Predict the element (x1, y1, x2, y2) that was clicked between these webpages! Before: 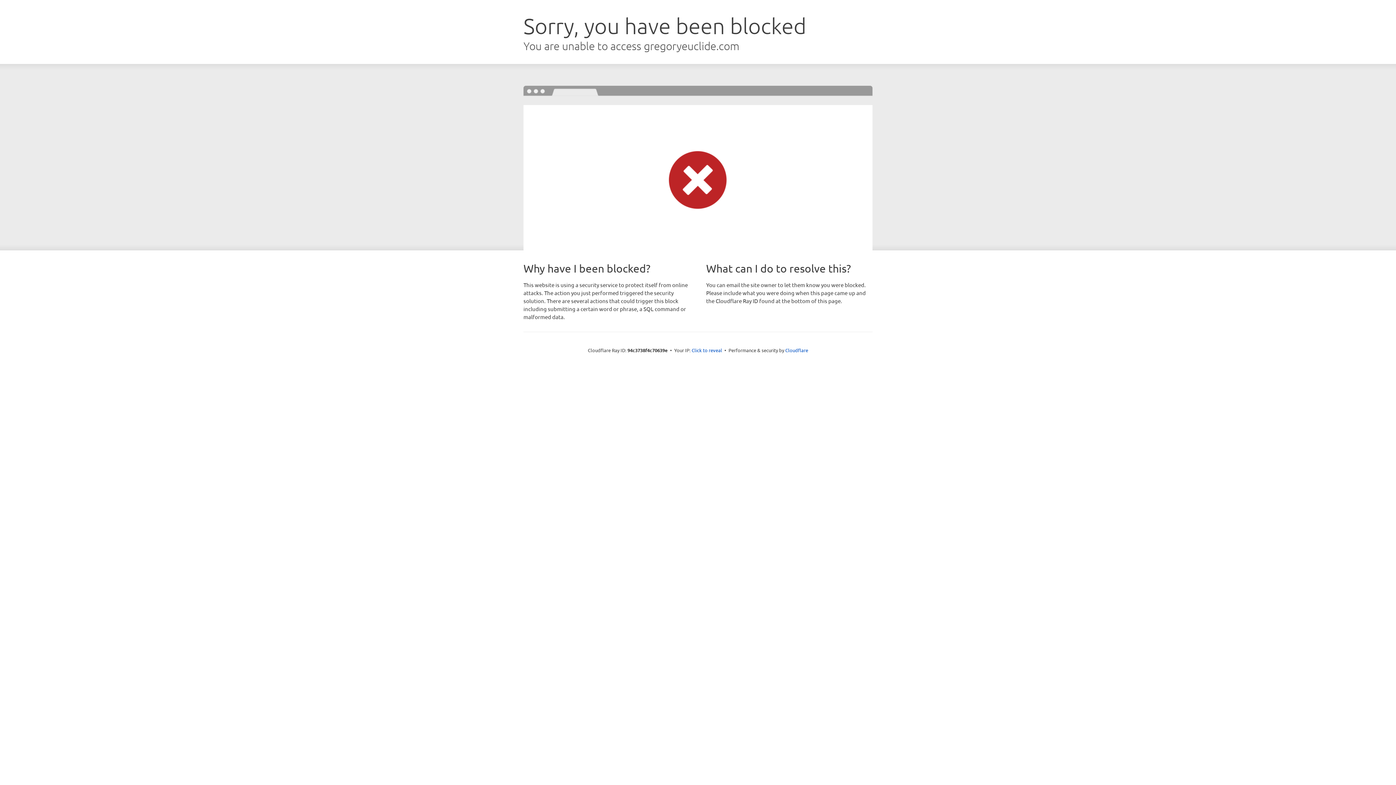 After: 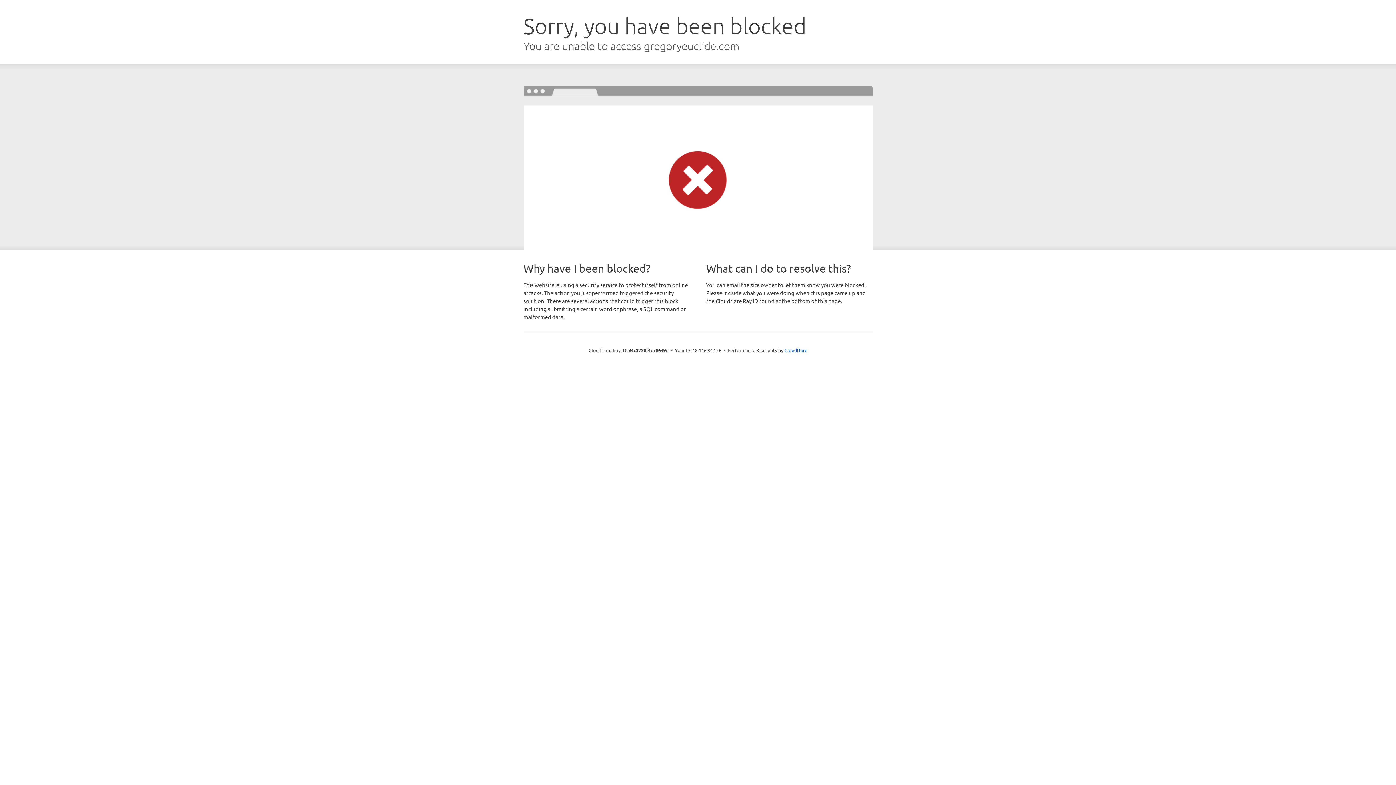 Action: label: Click to reveal bbox: (691, 346, 722, 353)